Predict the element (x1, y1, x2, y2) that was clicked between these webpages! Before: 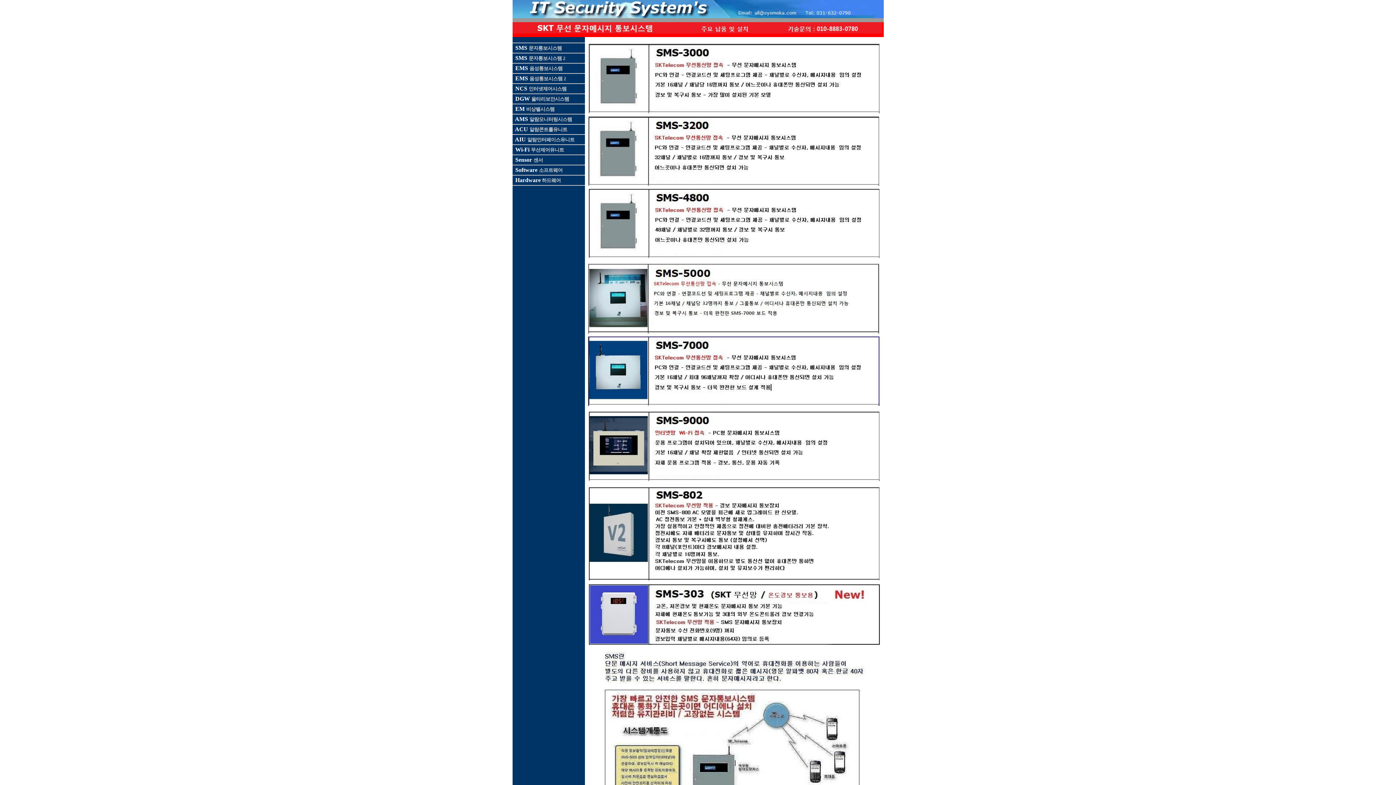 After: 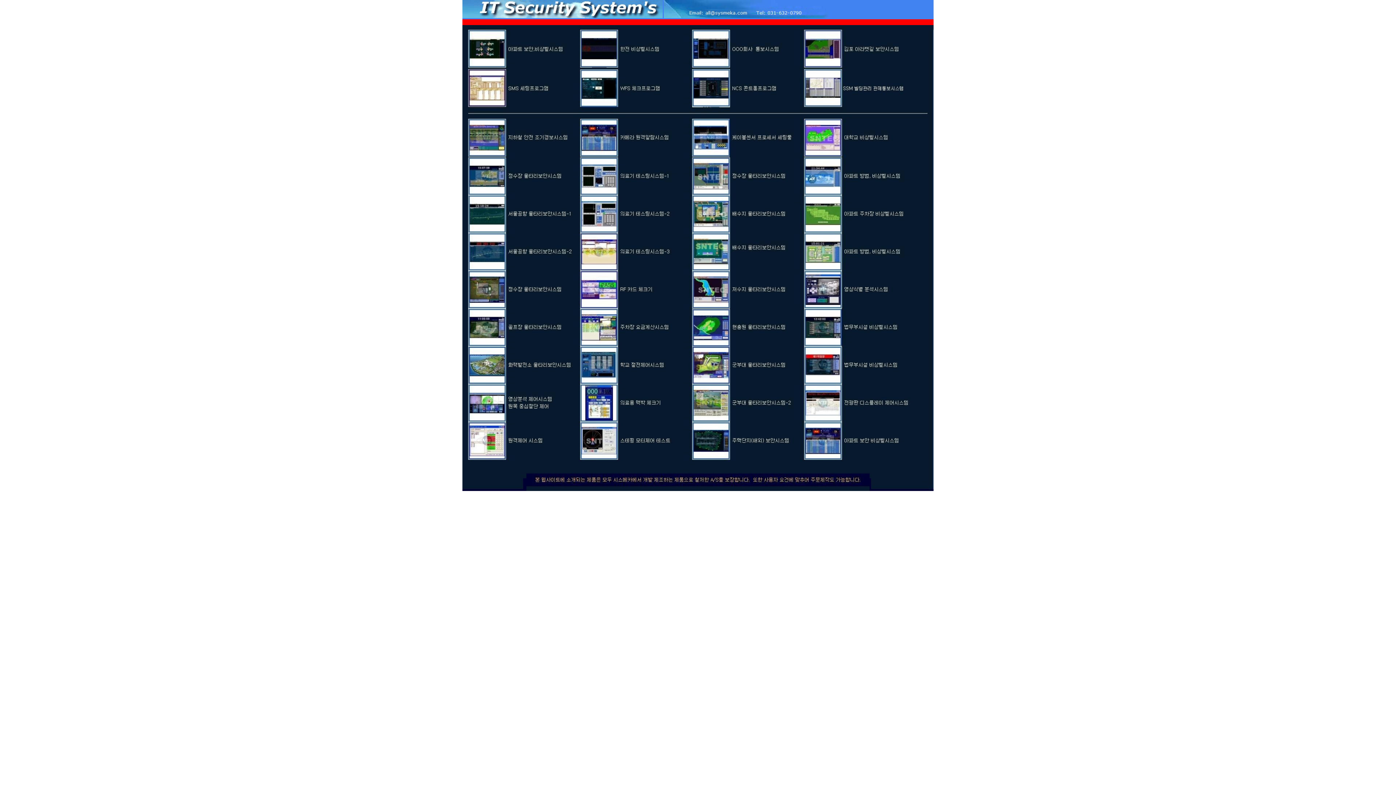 Action: bbox: (515, 168, 562, 172) label: Software 소프트웨어